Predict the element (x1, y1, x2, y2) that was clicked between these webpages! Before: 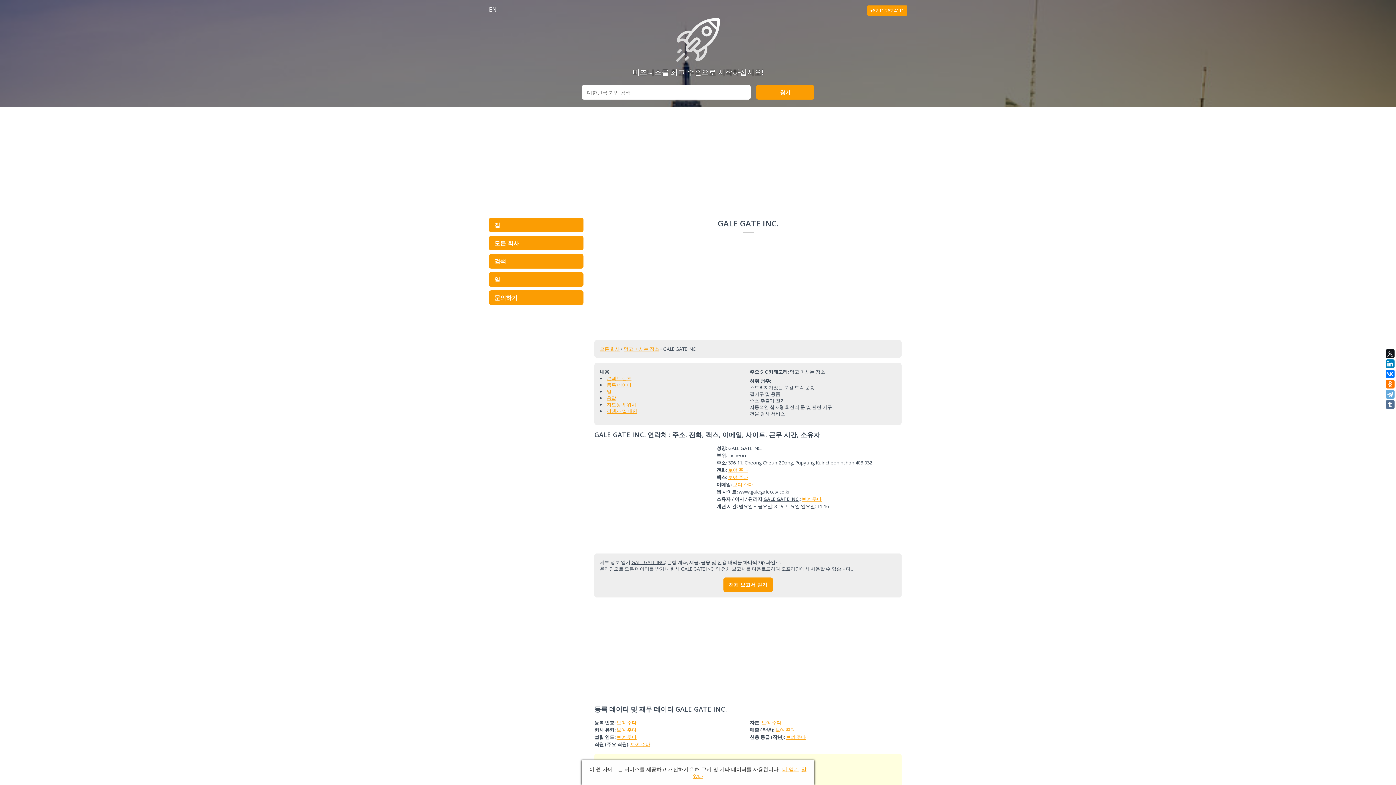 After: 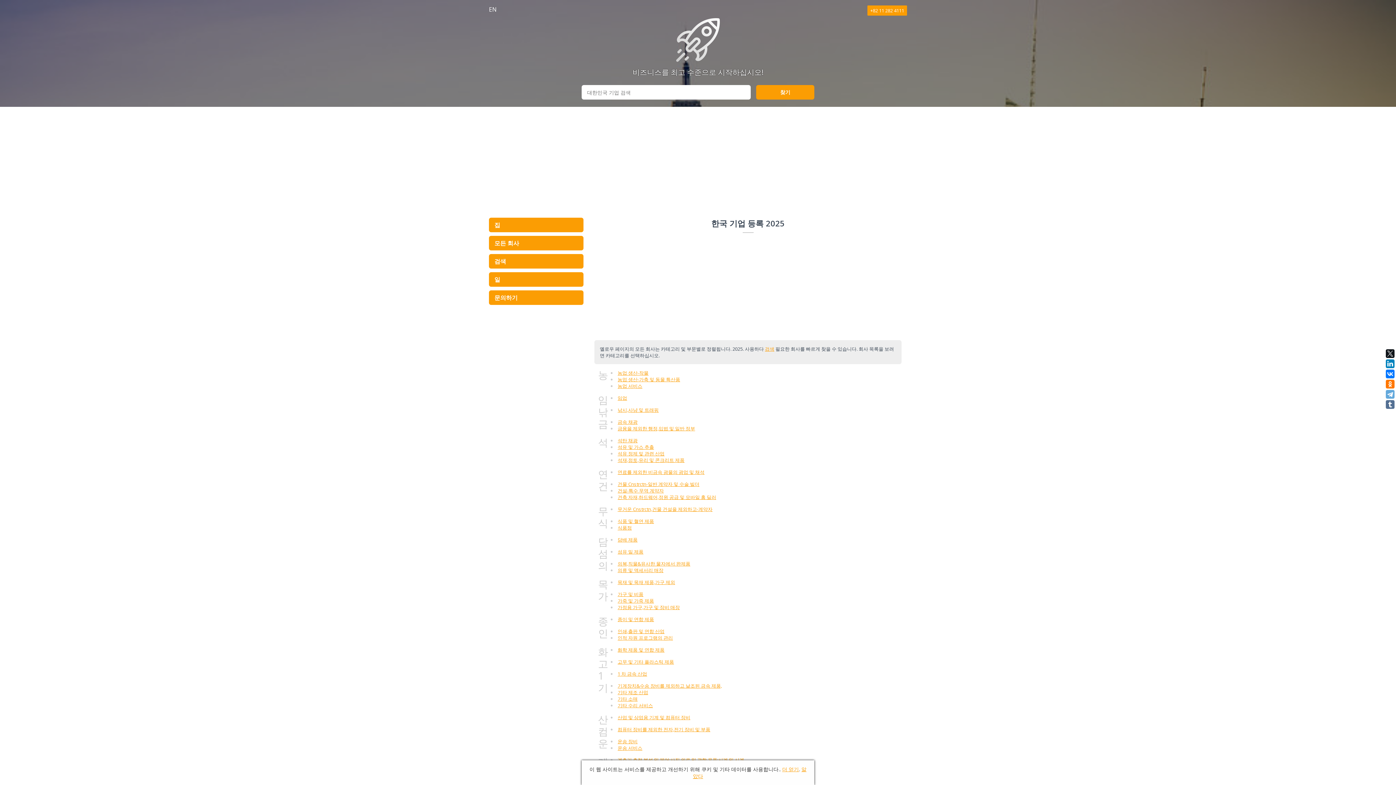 Action: label: 모든 회사 bbox: (489, 236, 583, 250)